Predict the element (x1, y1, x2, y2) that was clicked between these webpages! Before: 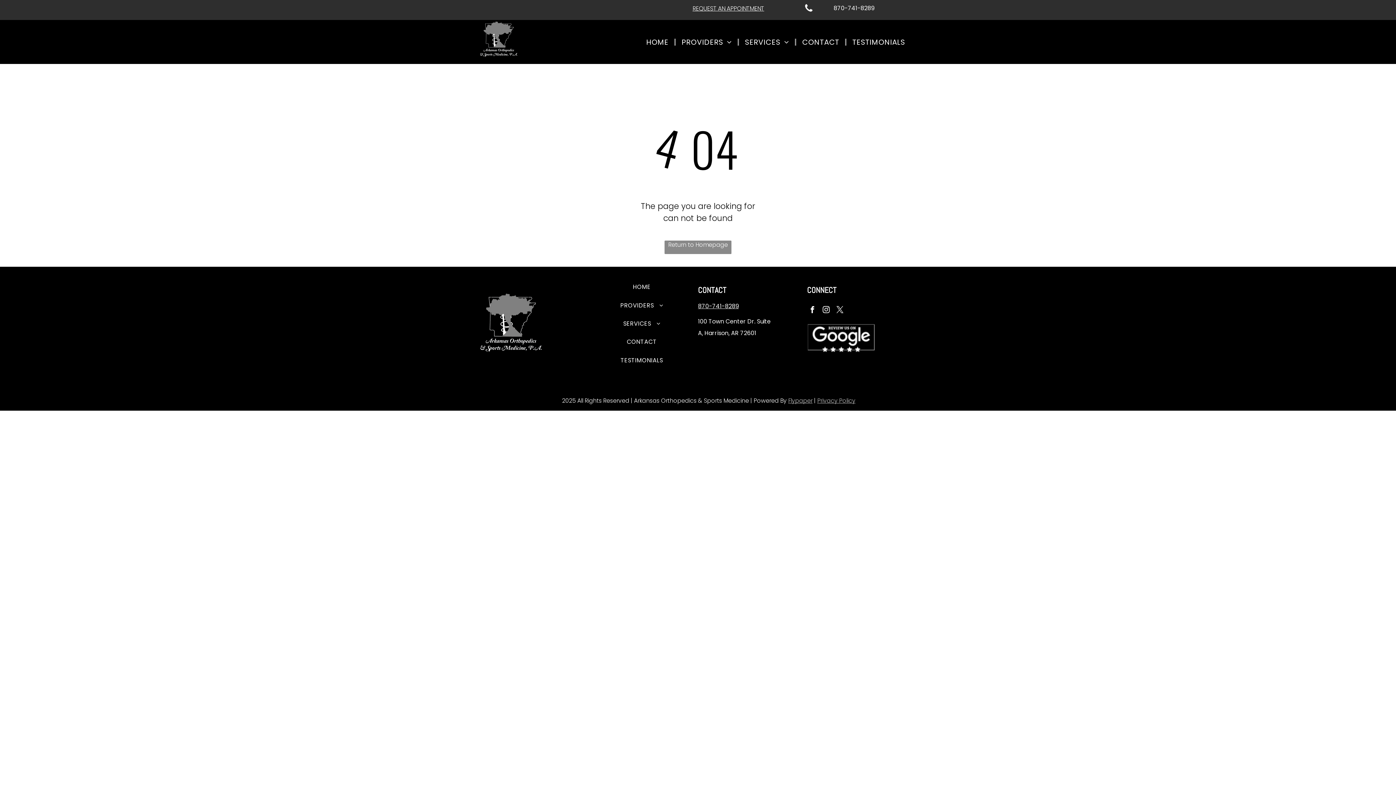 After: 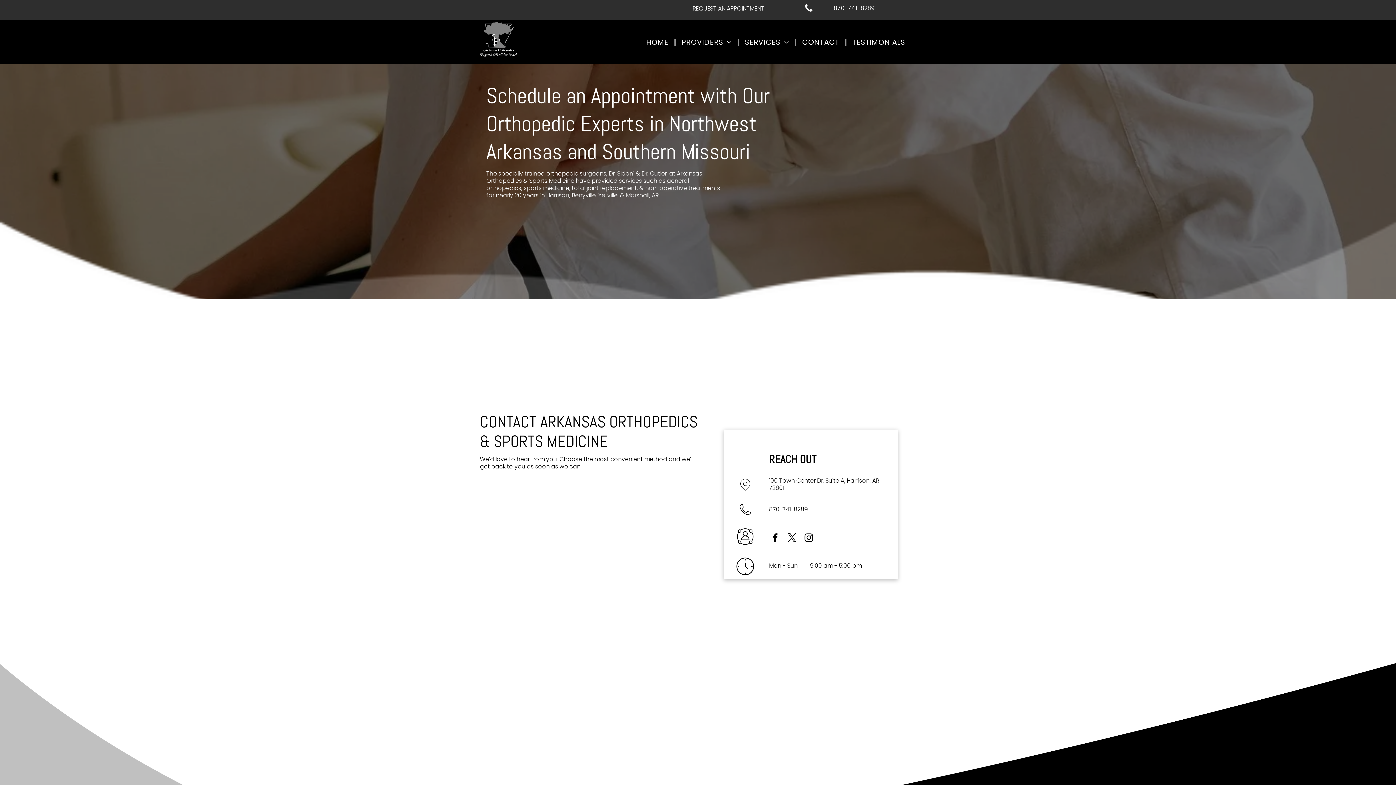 Action: label: CONTACT bbox: (796, 36, 845, 47)